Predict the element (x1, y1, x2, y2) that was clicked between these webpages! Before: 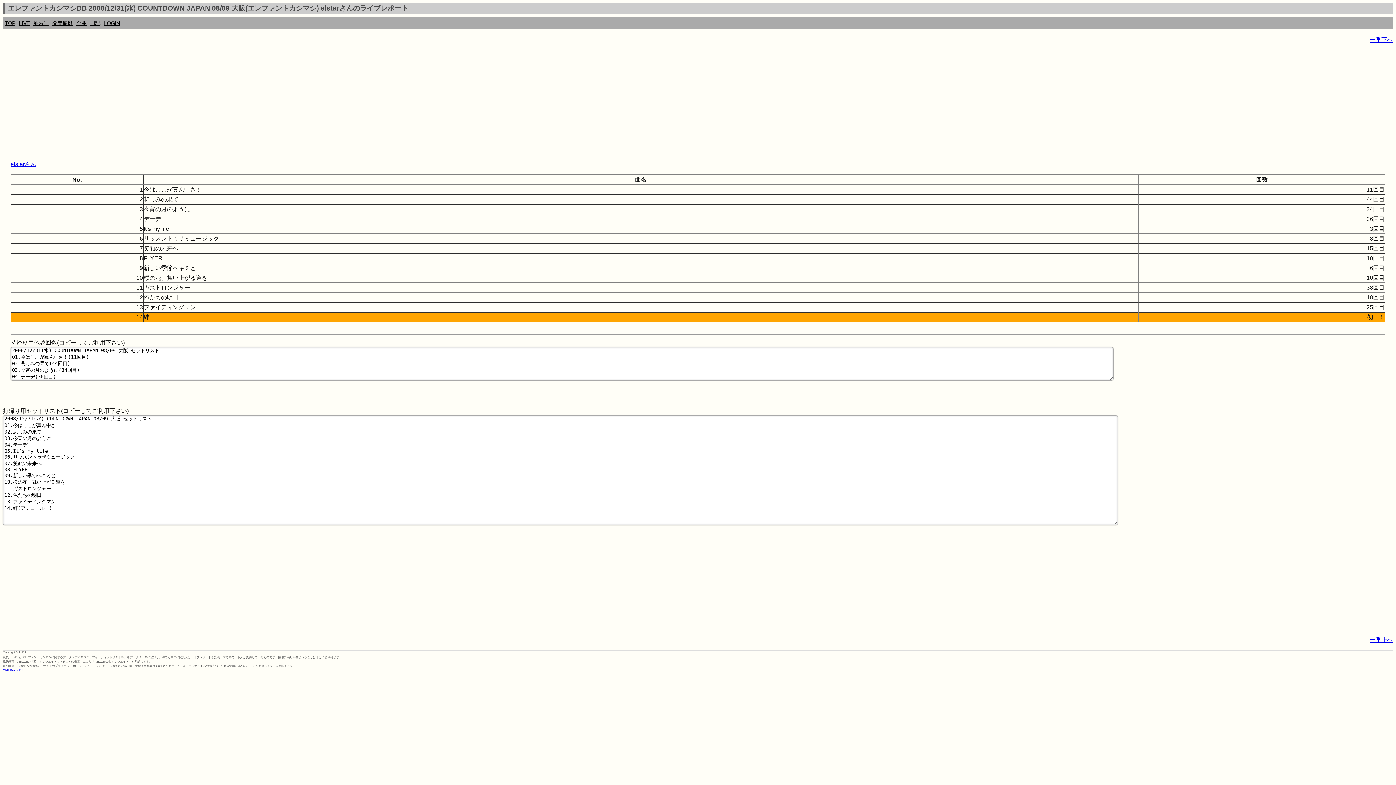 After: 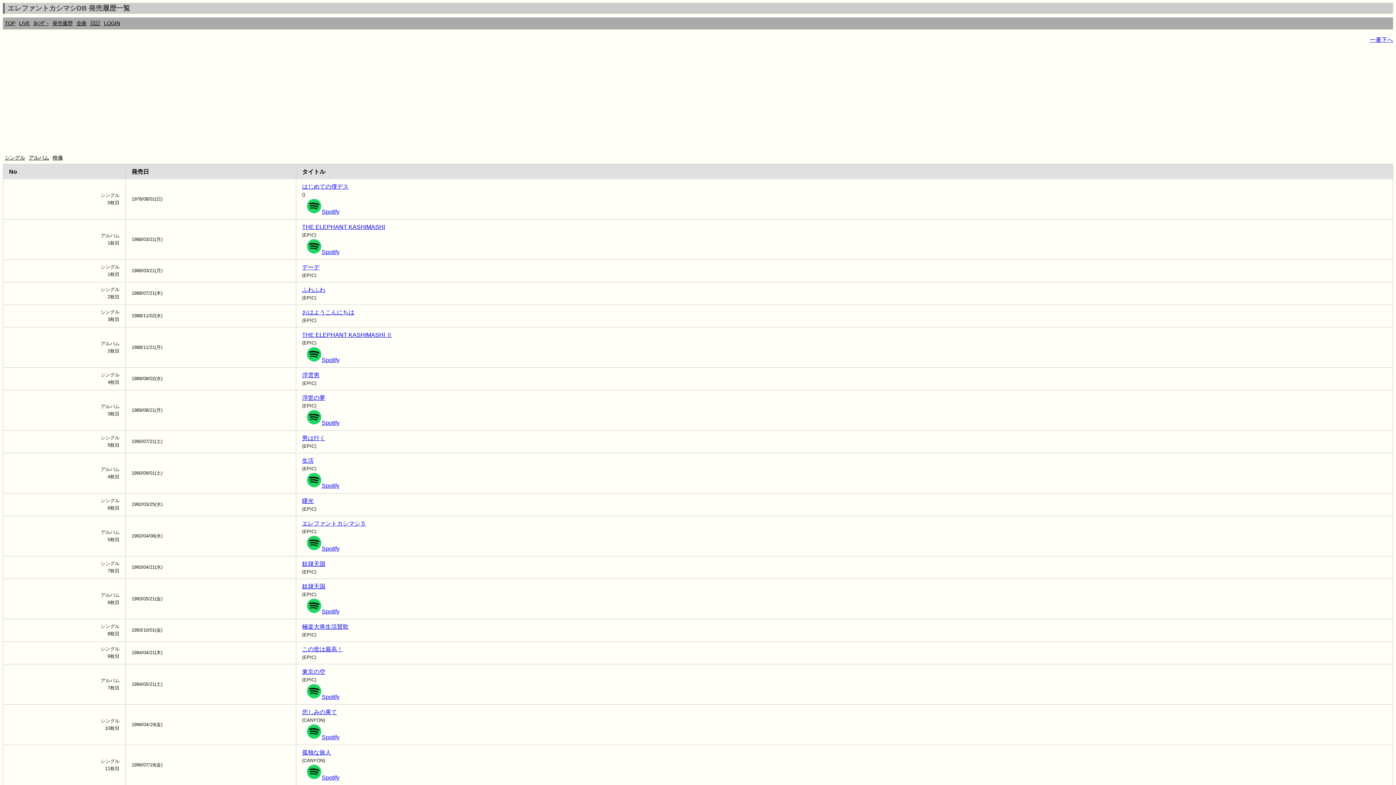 Action: bbox: (50, 17, 74, 29) label: 発売履歴